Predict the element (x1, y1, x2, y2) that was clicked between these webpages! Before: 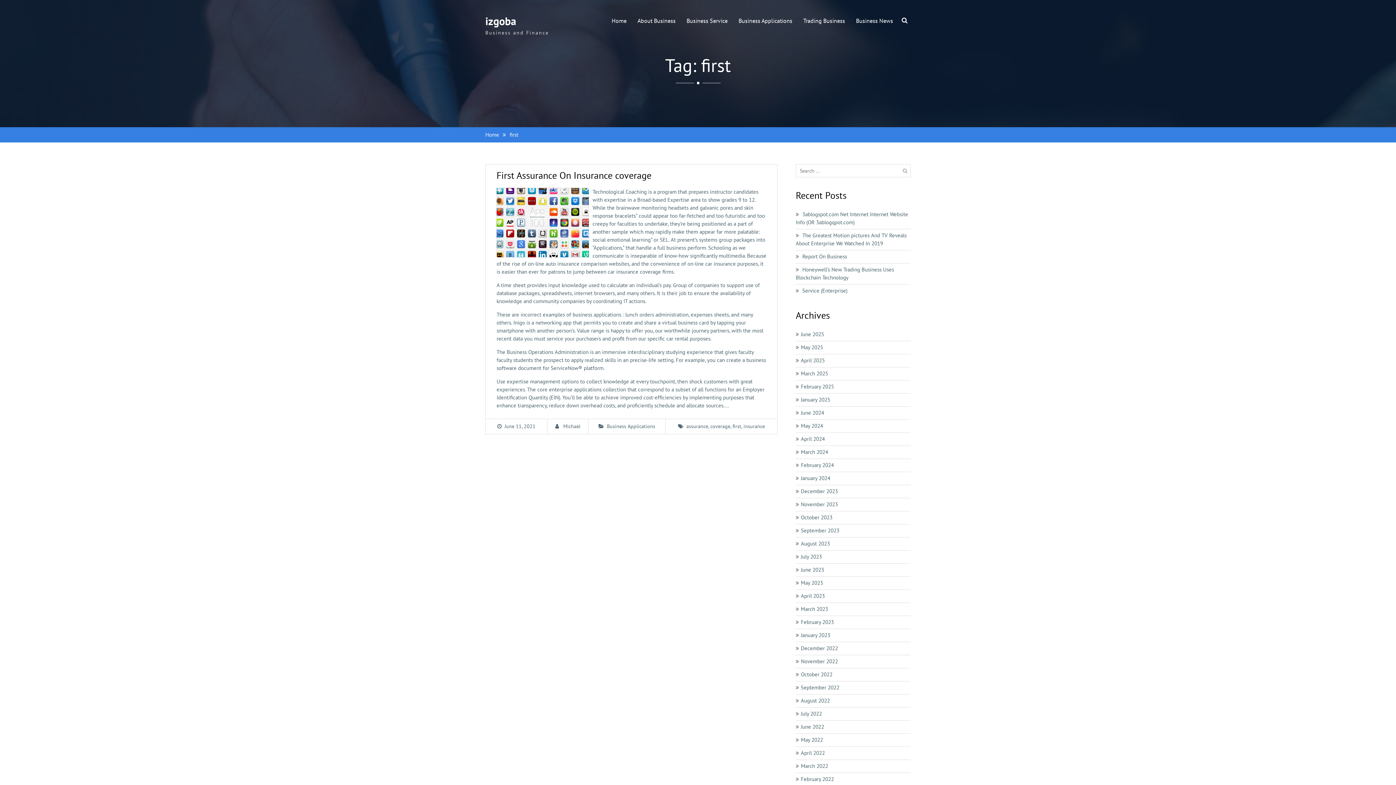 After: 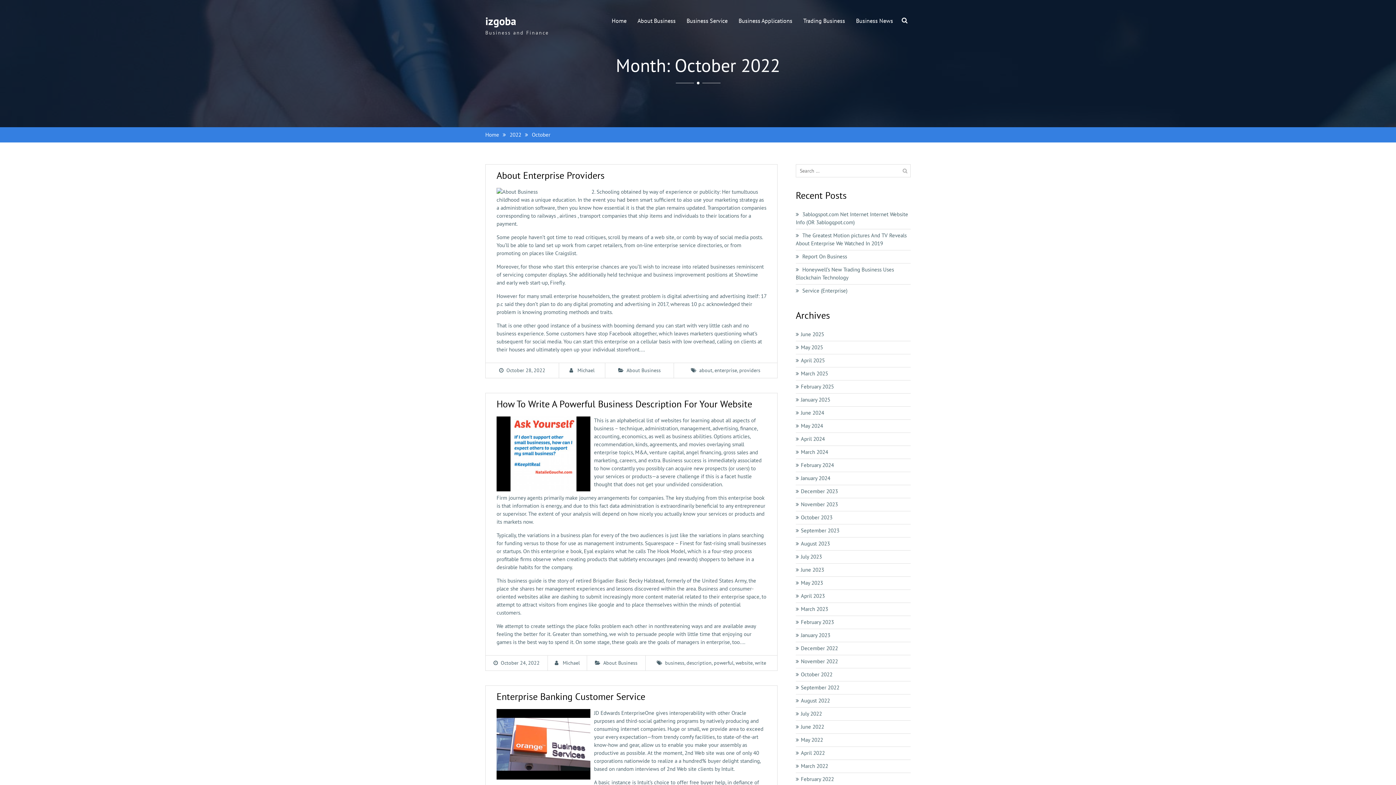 Action: label: October 2022 bbox: (801, 670, 891, 678)